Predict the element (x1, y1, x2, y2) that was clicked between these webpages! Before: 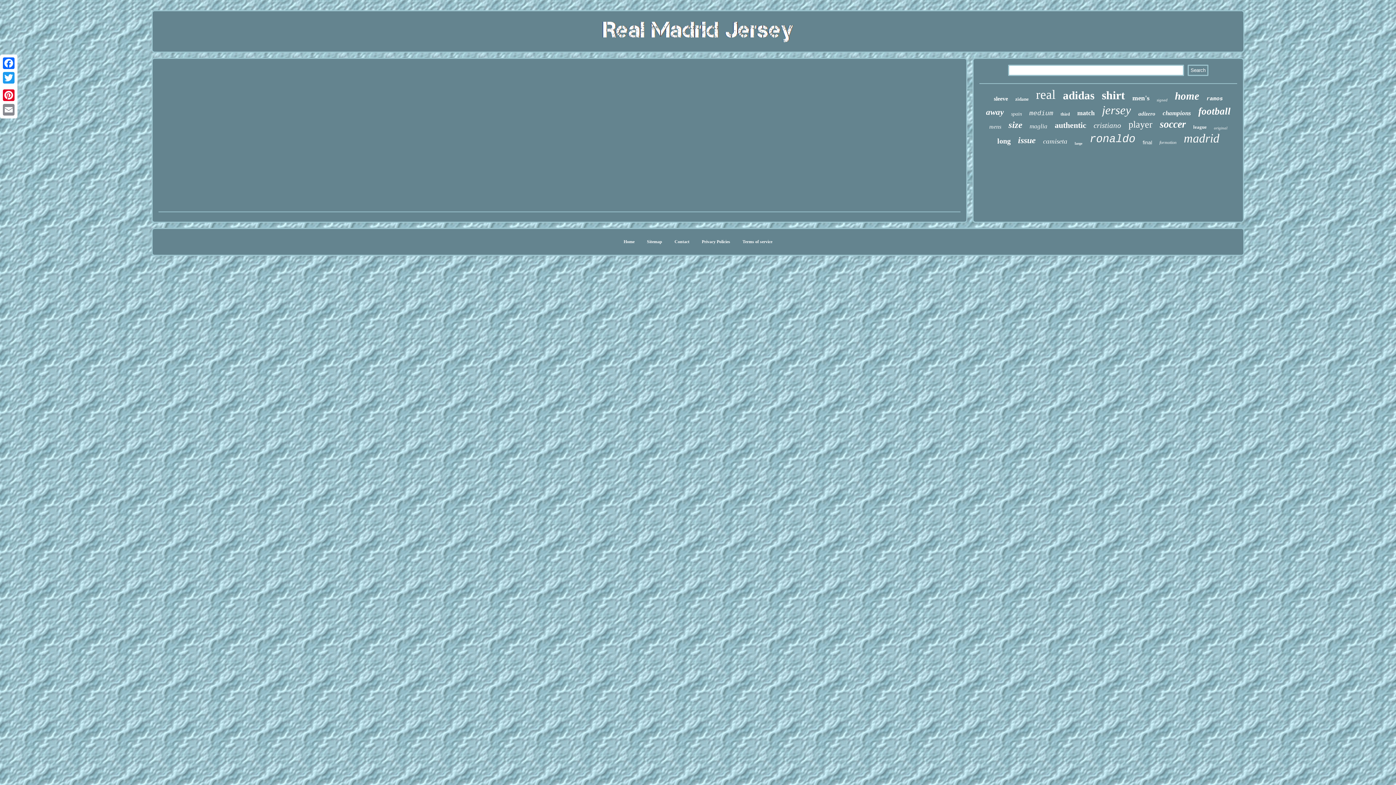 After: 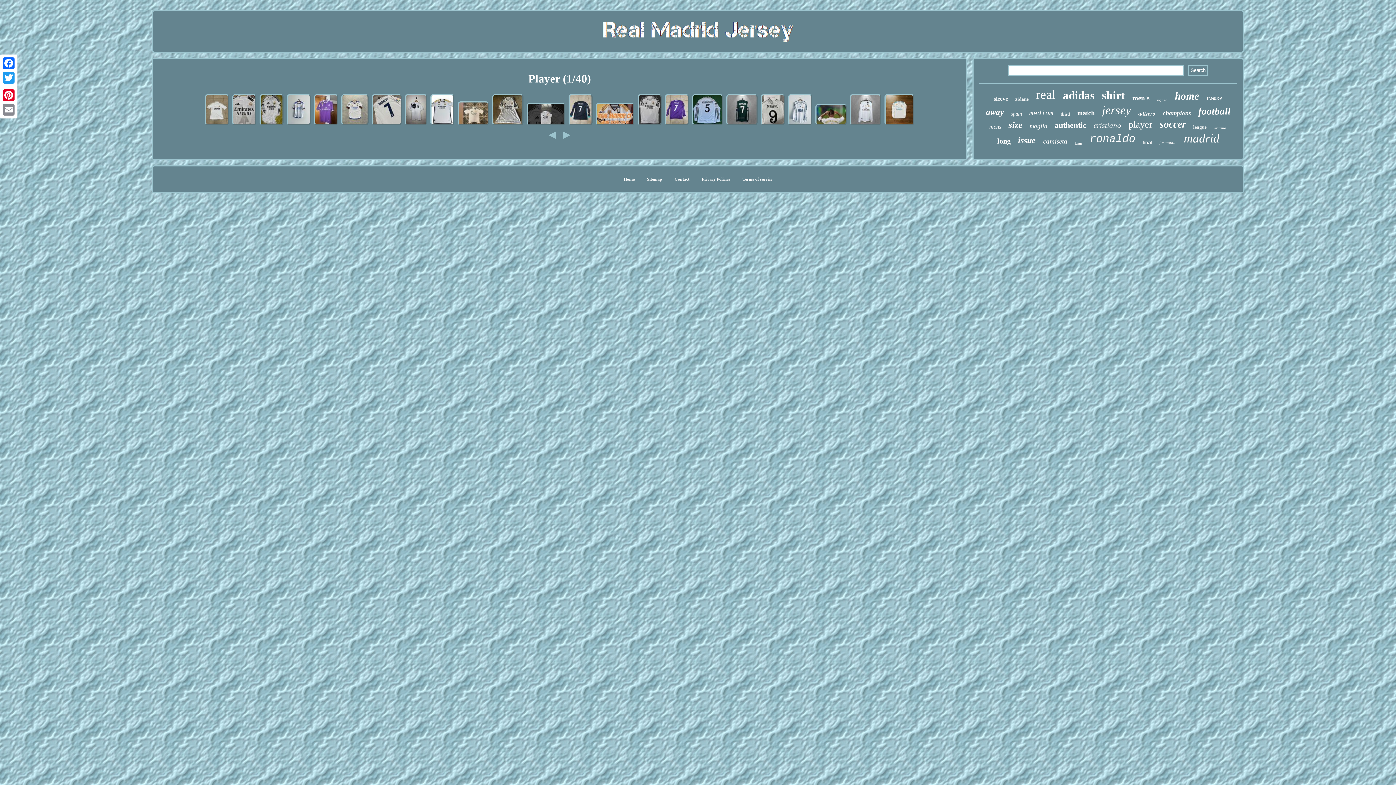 Action: label: player bbox: (1128, 119, 1152, 130)